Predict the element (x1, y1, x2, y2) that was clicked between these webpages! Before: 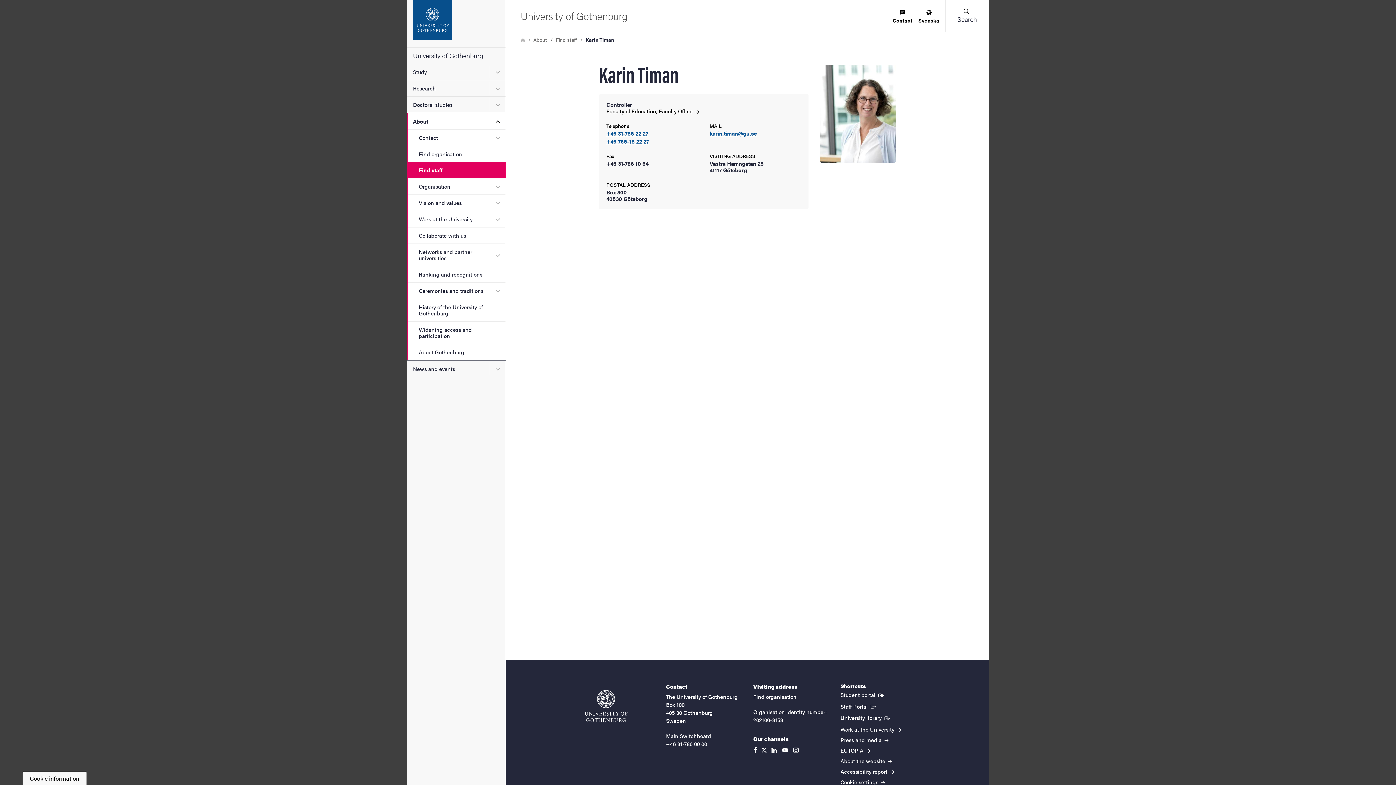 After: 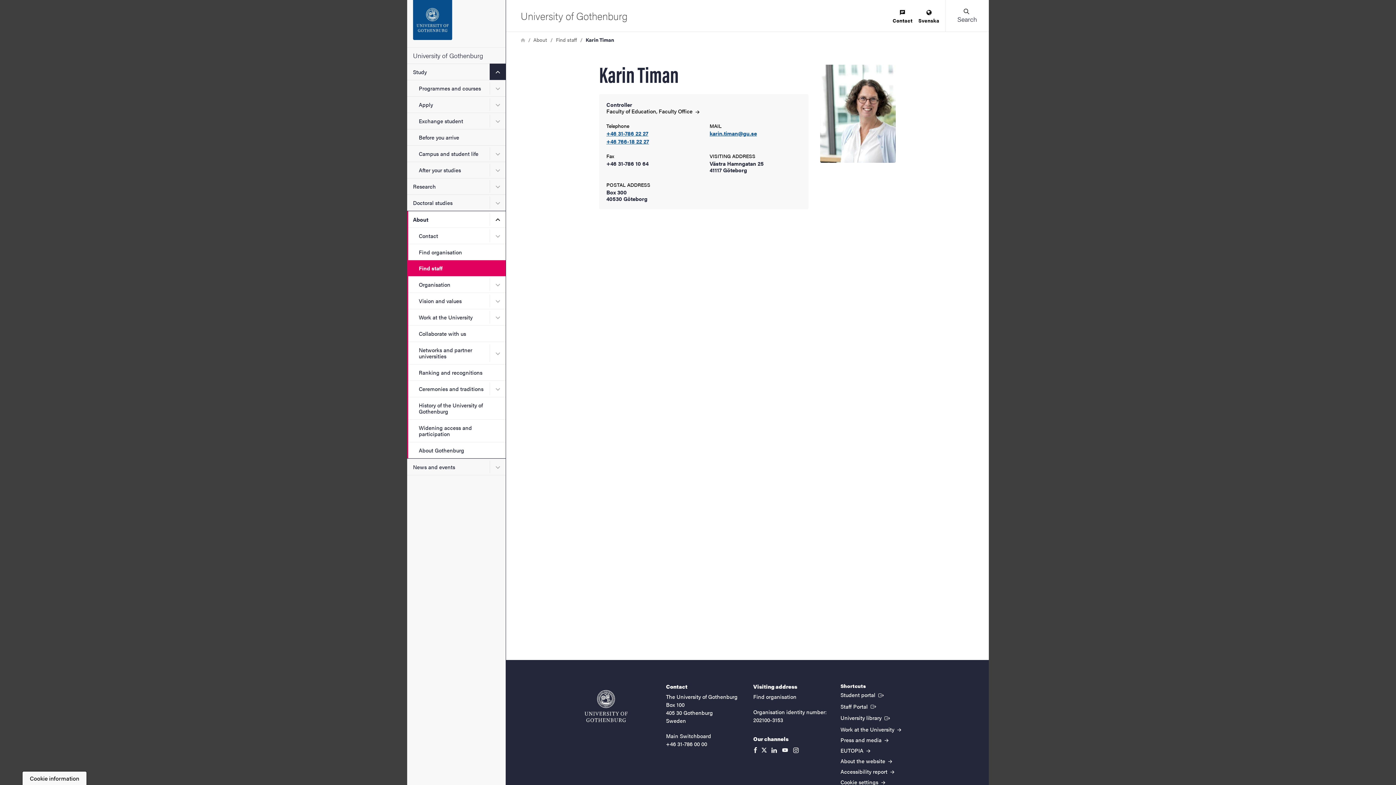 Action: bbox: (489, 63, 505, 80) label: Submenu for Study